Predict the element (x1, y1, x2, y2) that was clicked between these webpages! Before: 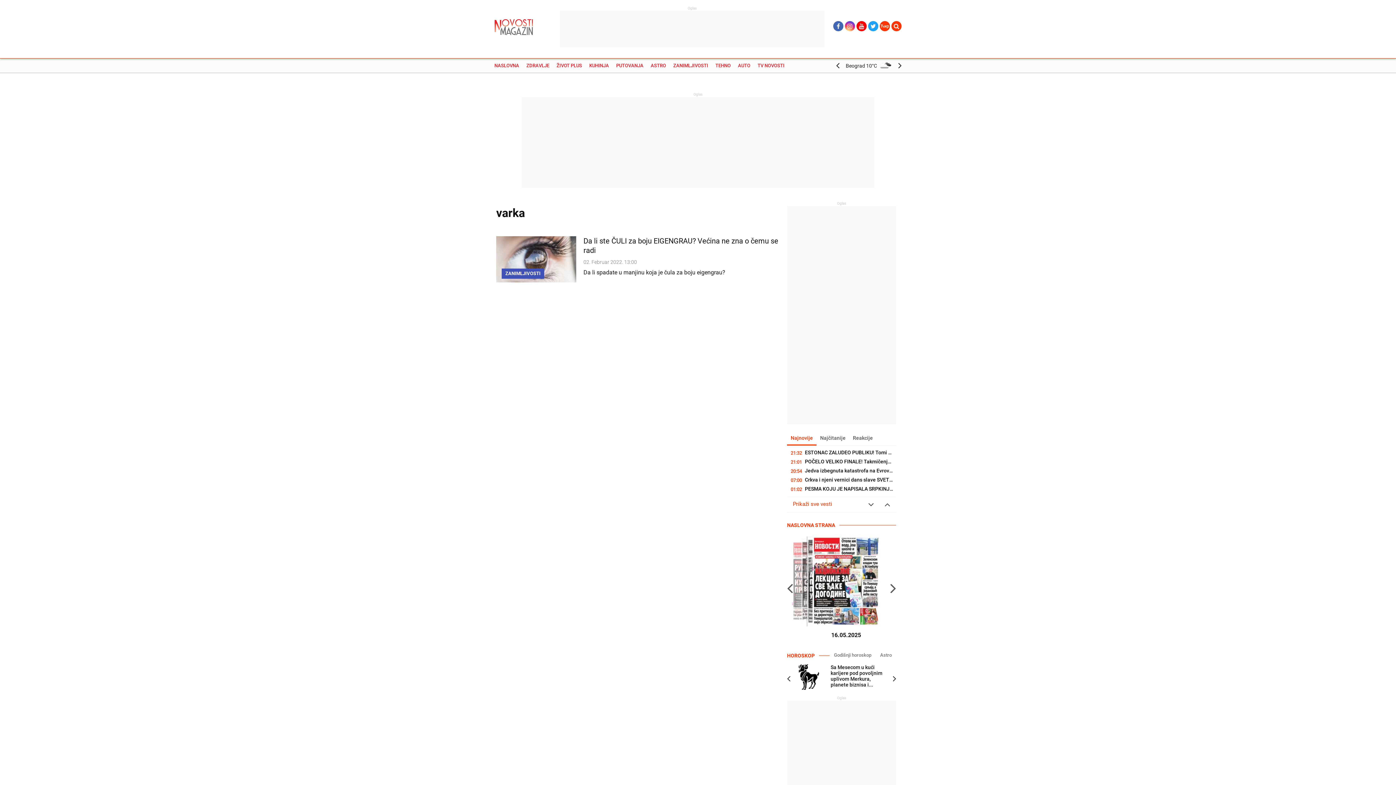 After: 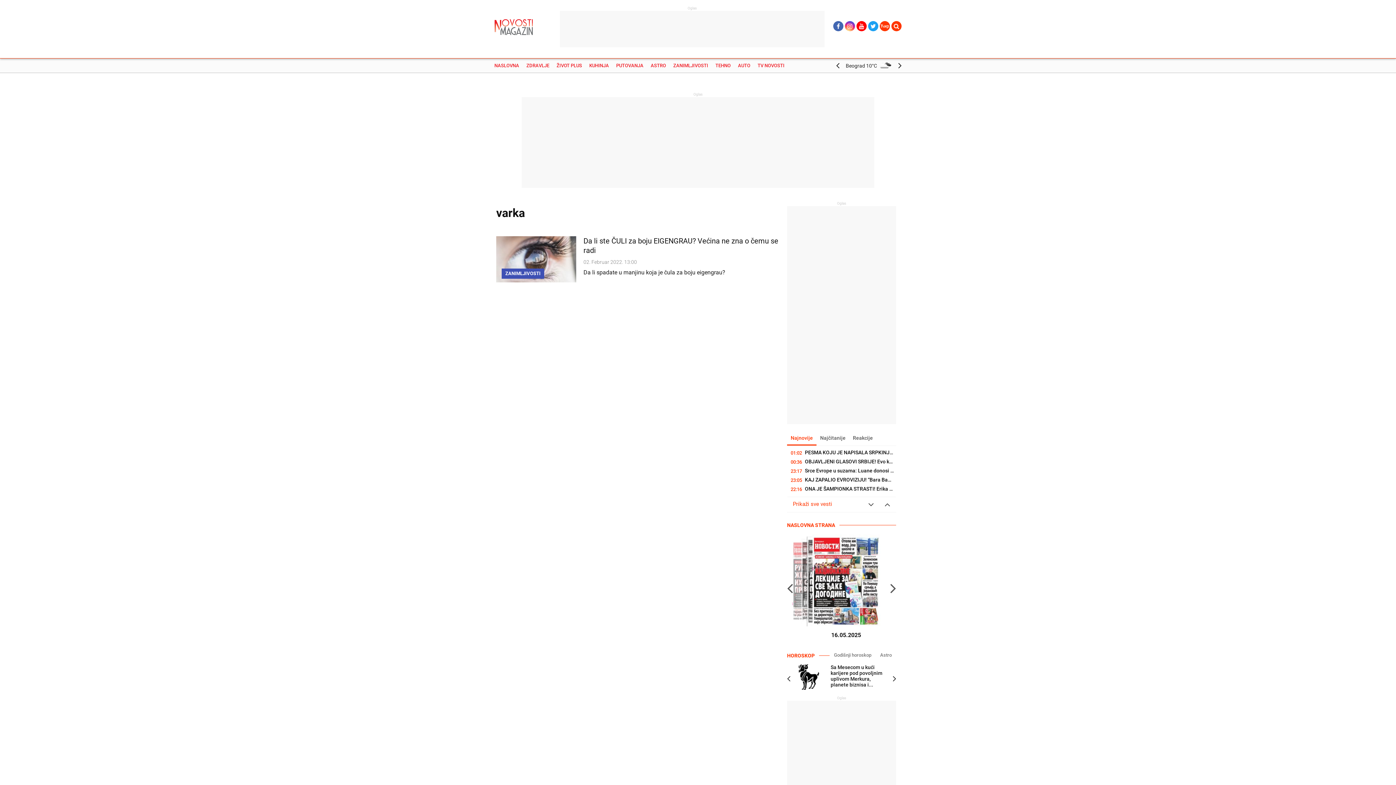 Action: bbox: (812, 534, 880, 629)